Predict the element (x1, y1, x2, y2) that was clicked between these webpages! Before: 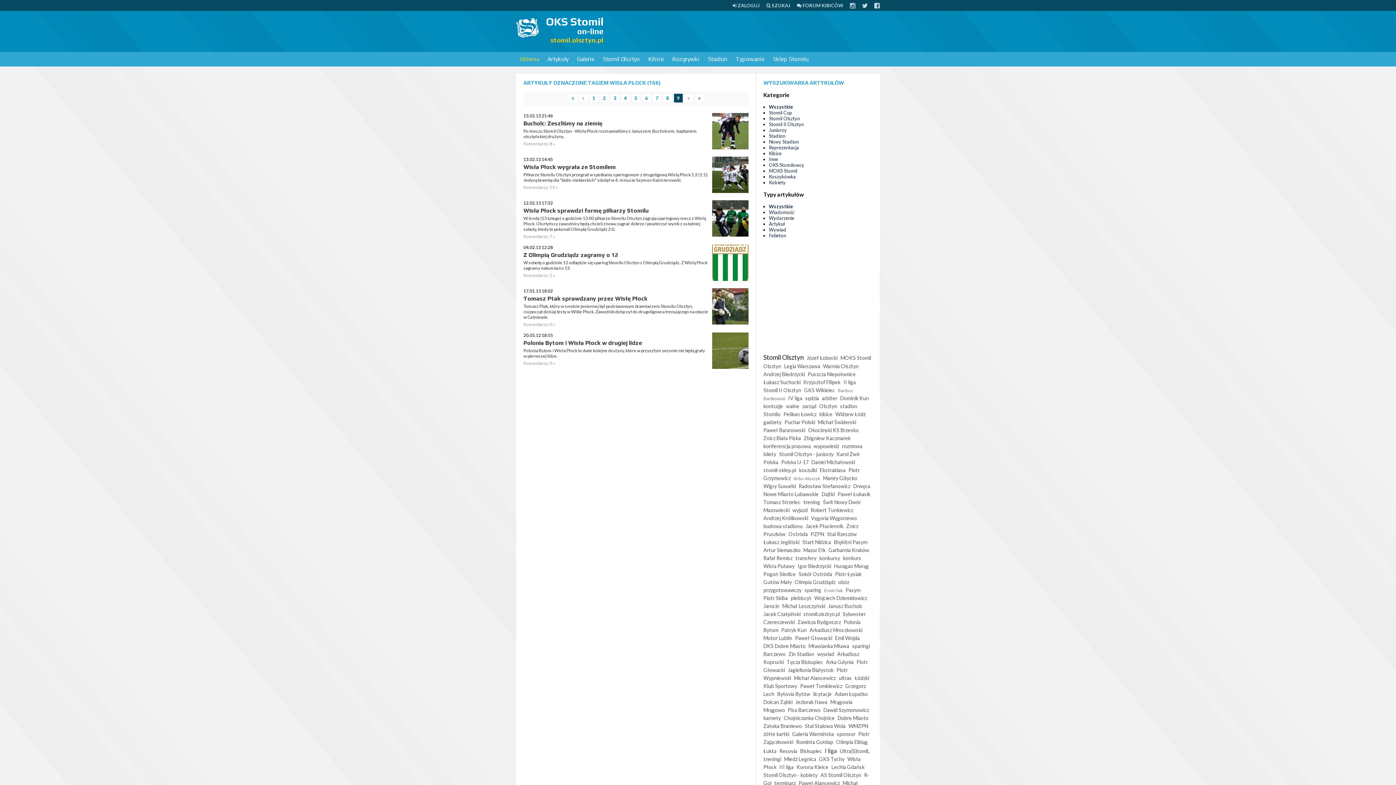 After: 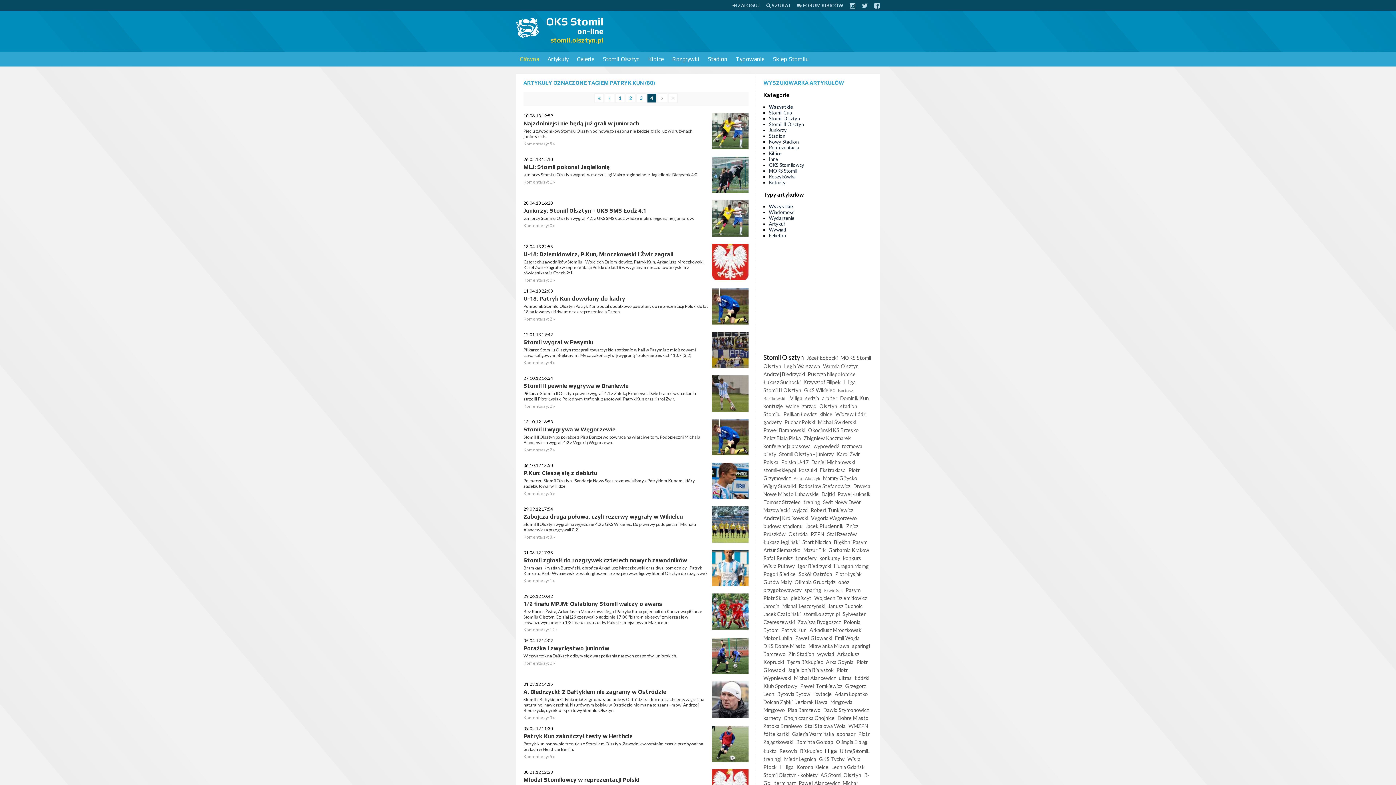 Action: label: Patryk Kun bbox: (781, 627, 806, 633)